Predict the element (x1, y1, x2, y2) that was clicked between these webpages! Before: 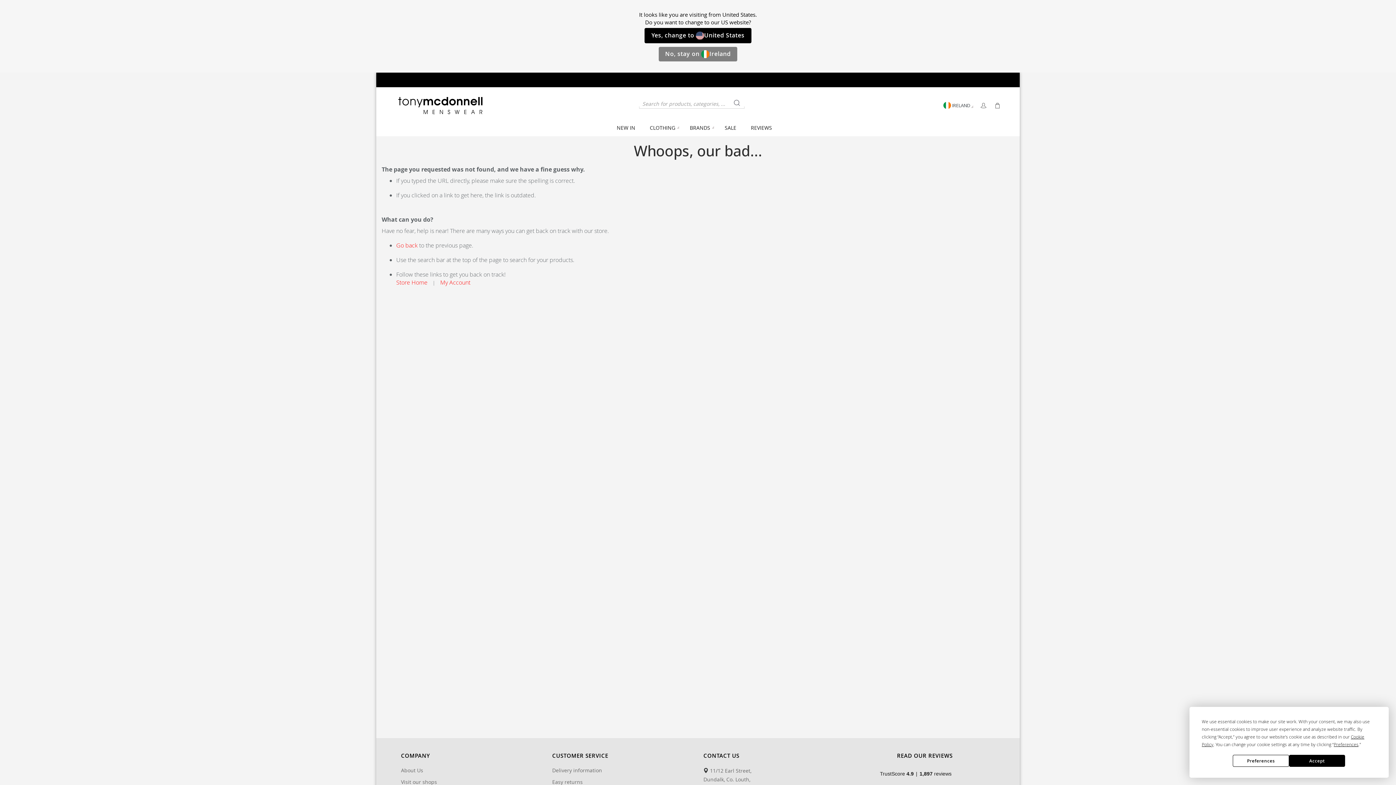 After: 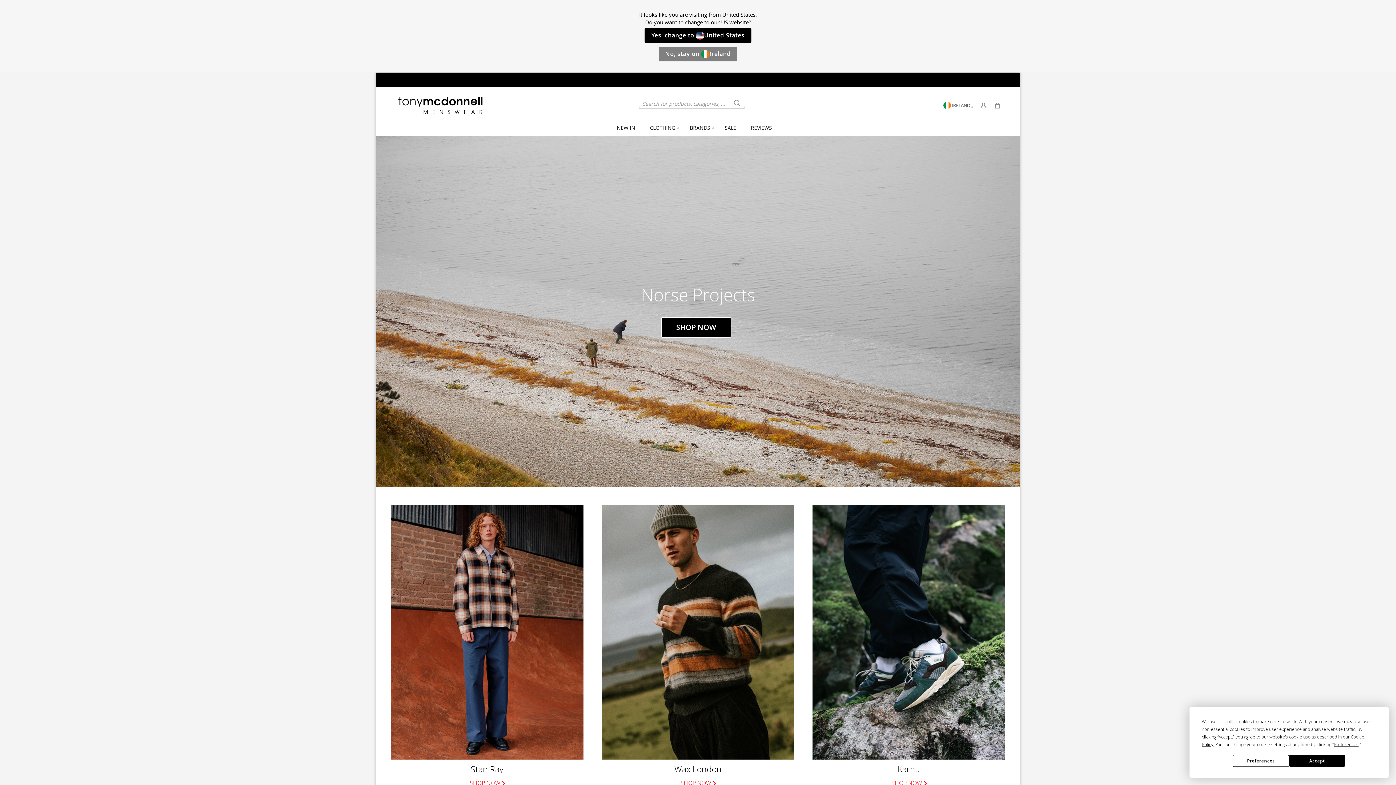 Action: bbox: (395, 93, 486, 117) label: store logo